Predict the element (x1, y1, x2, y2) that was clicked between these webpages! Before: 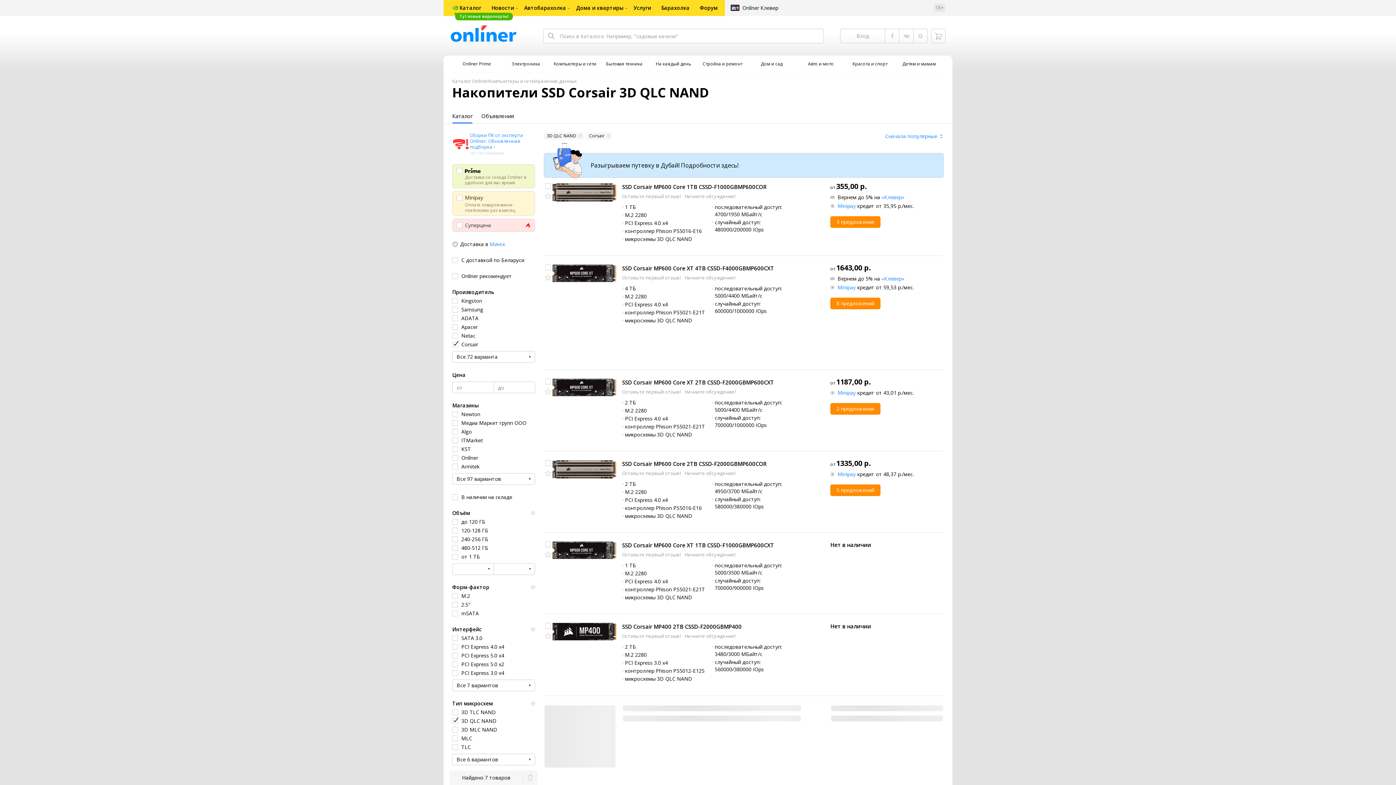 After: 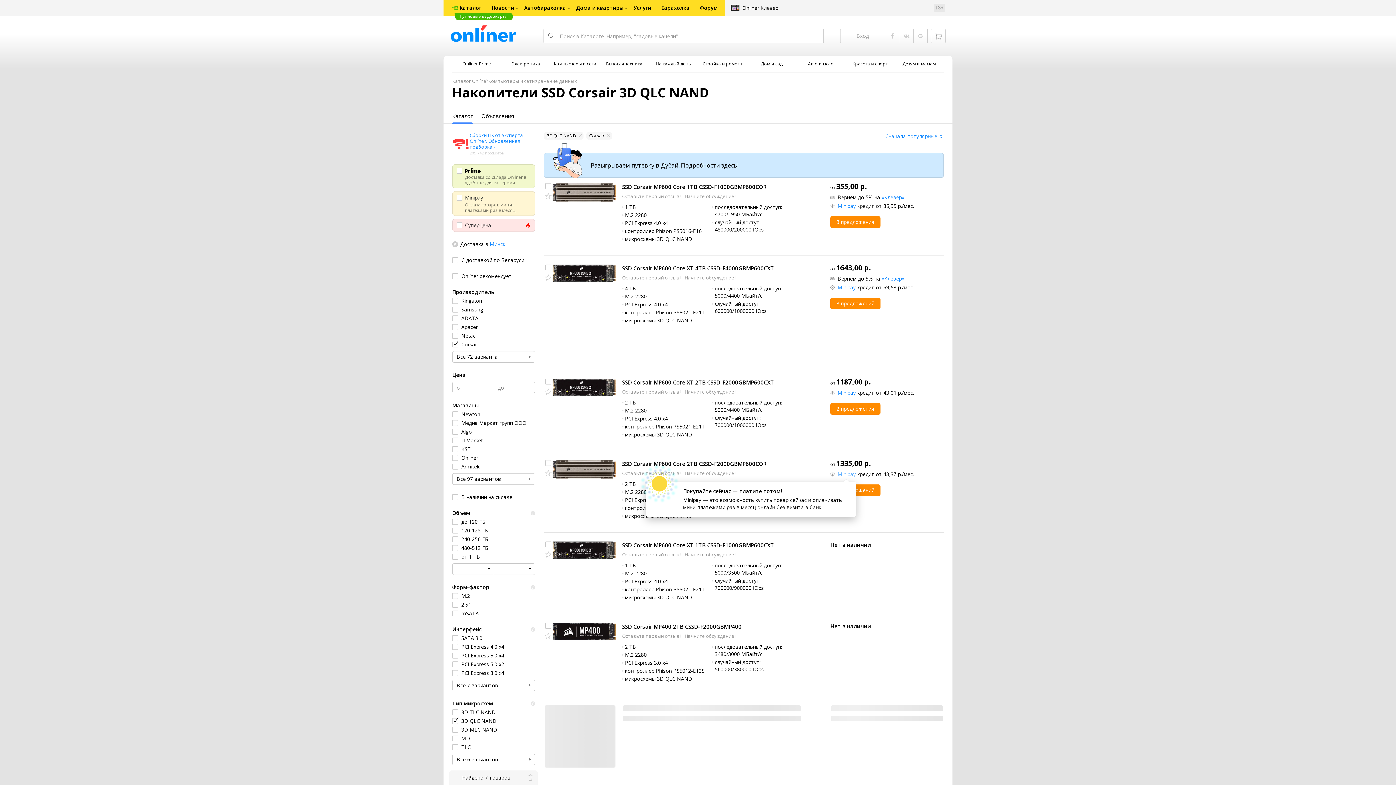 Action: label: Minipay bbox: (837, 471, 856, 477)